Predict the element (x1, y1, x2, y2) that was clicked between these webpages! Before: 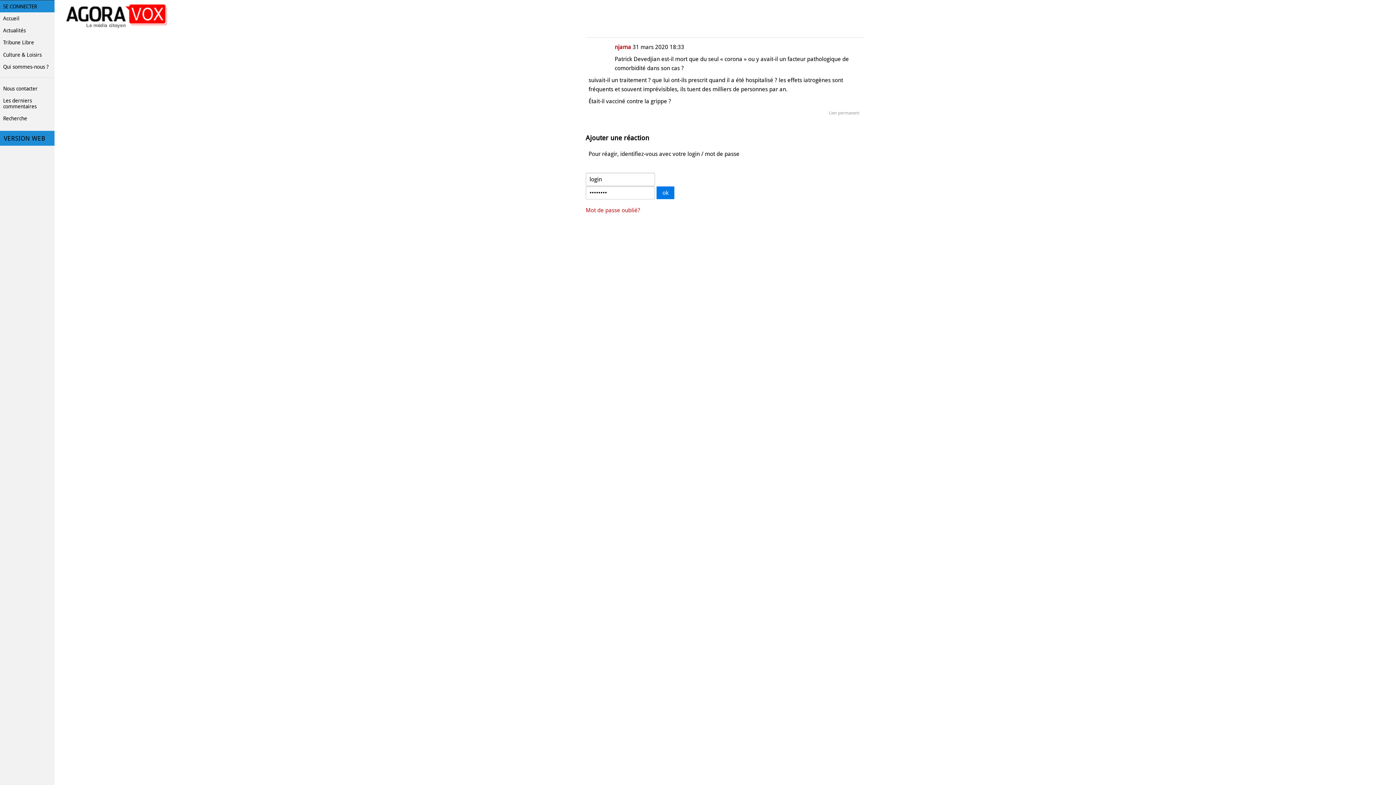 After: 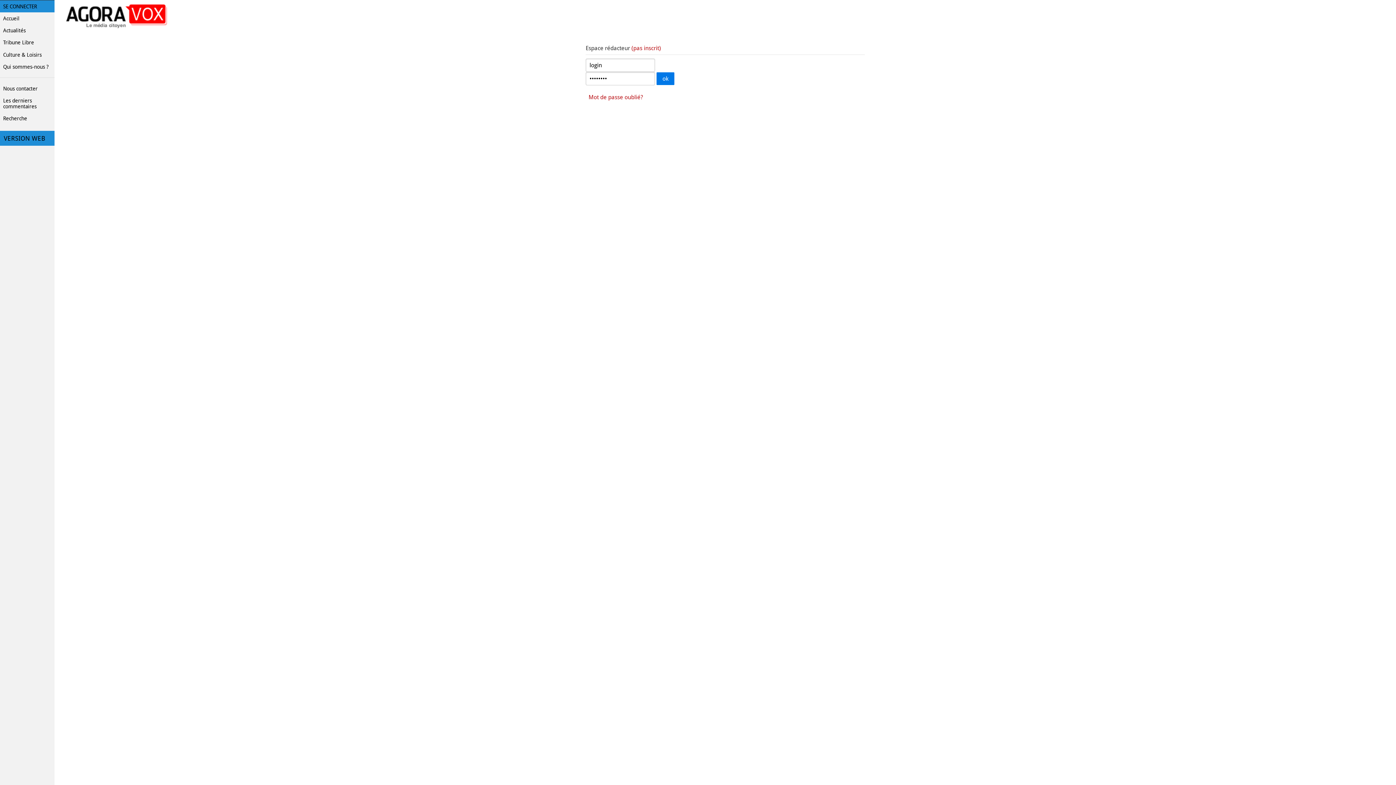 Action: bbox: (0, 0, 54, 12) label: SE CONNECTER